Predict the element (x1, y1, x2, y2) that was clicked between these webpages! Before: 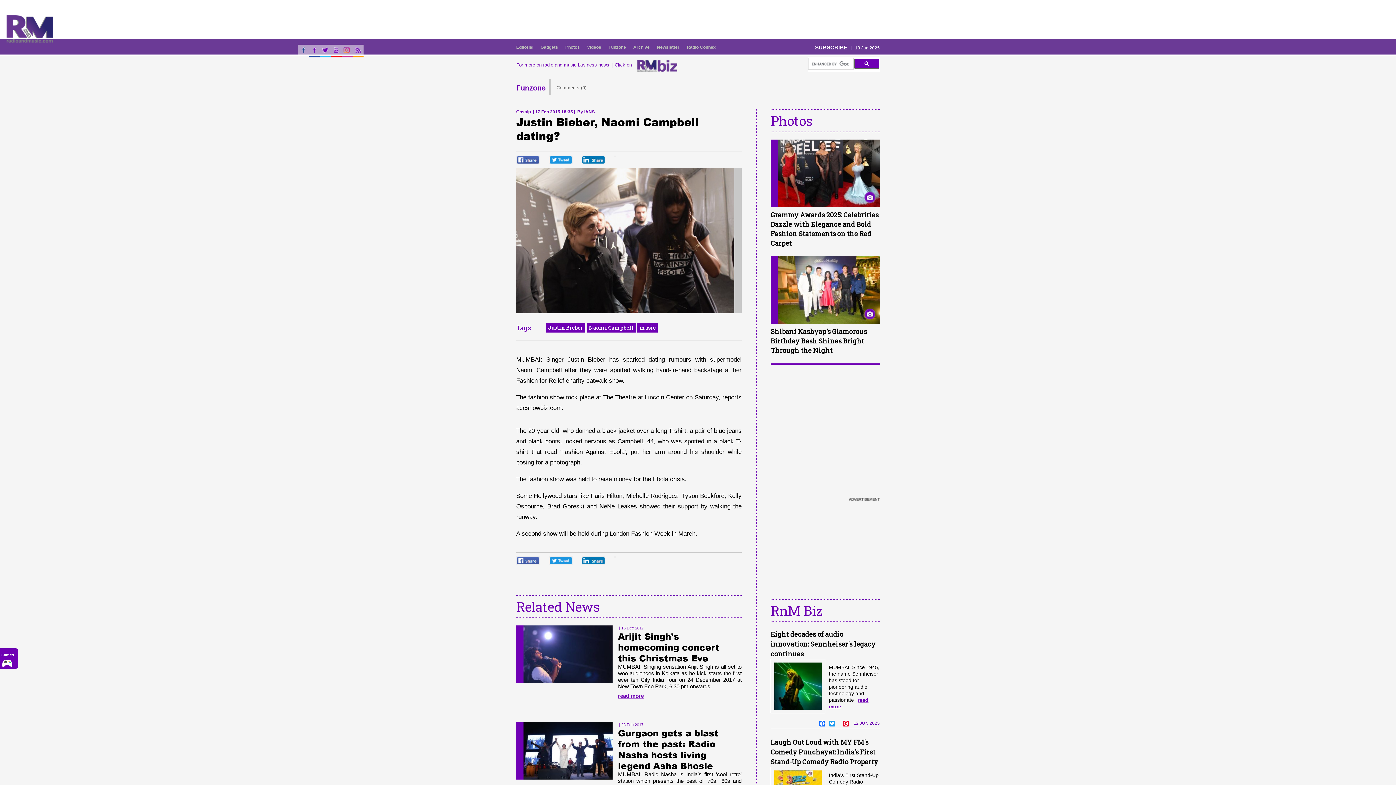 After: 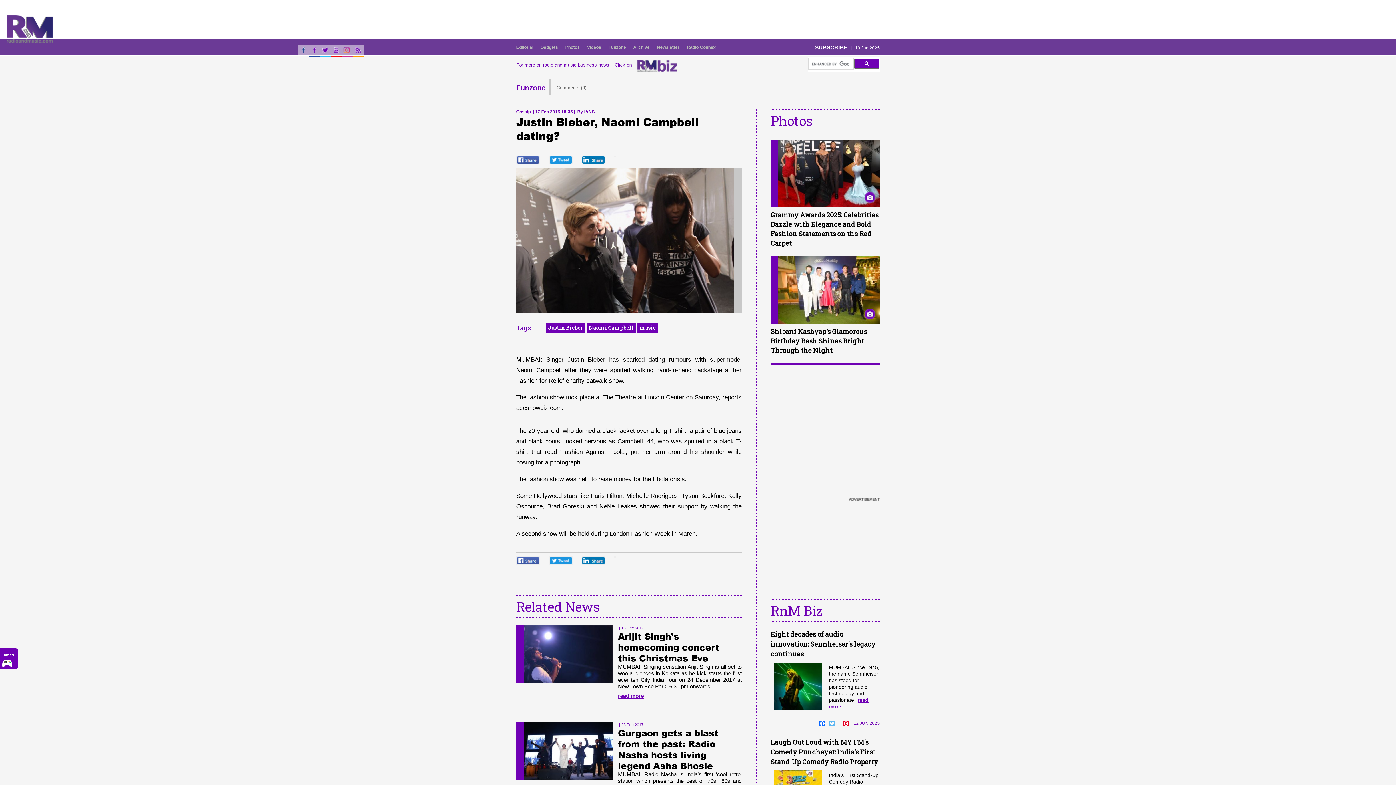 Action: label: TWITTER bbox: (828, 720, 836, 726)